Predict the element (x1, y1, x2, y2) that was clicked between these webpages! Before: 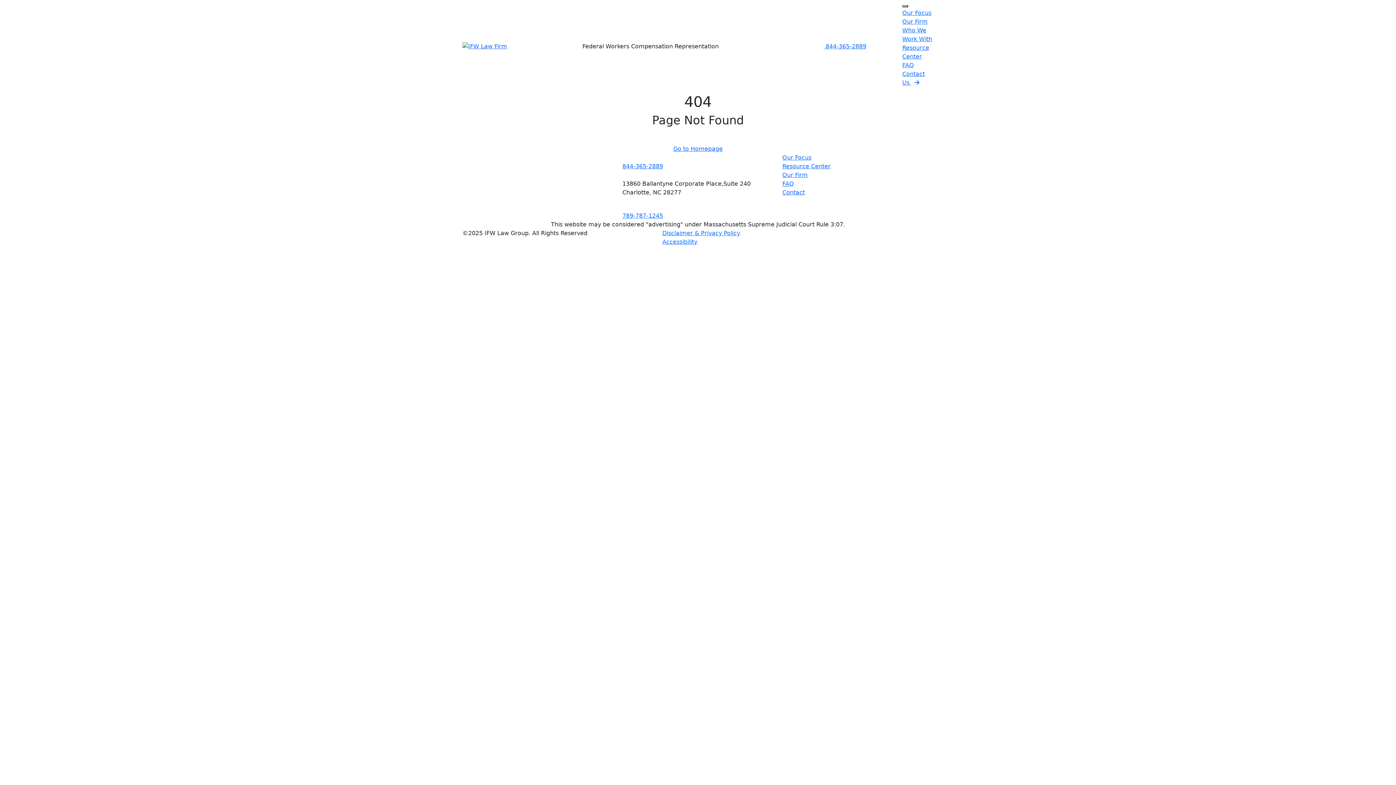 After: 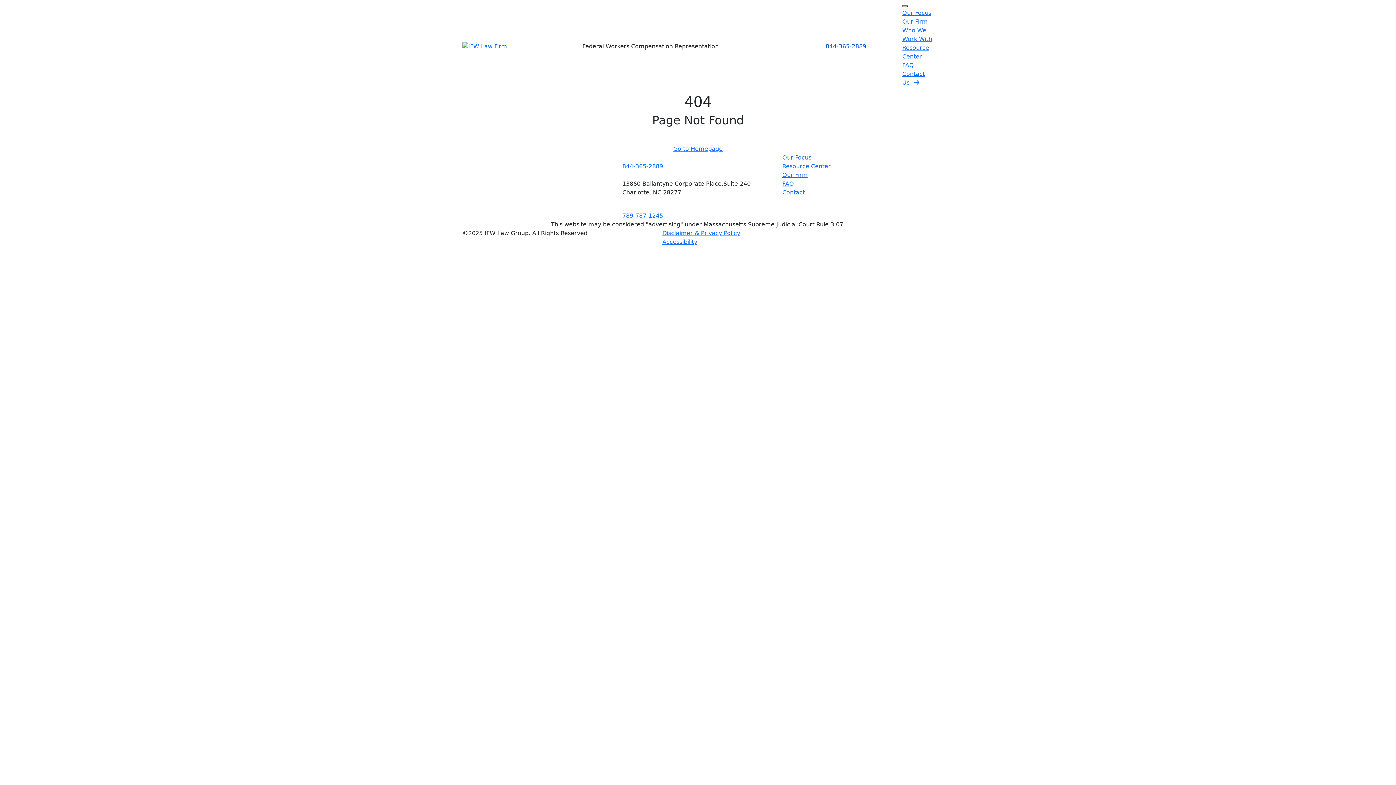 Action: label:  844-365-2889 bbox: (822, 42, 866, 49)